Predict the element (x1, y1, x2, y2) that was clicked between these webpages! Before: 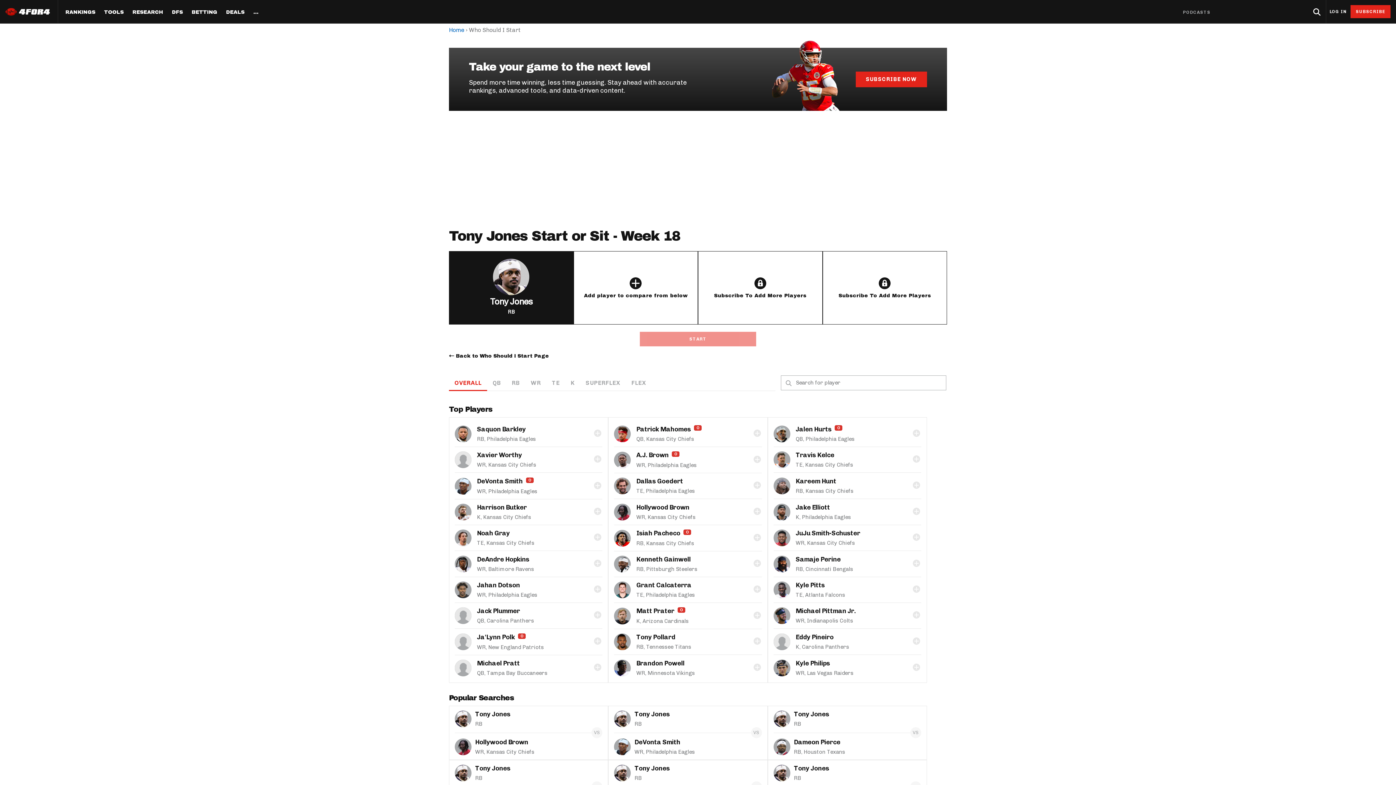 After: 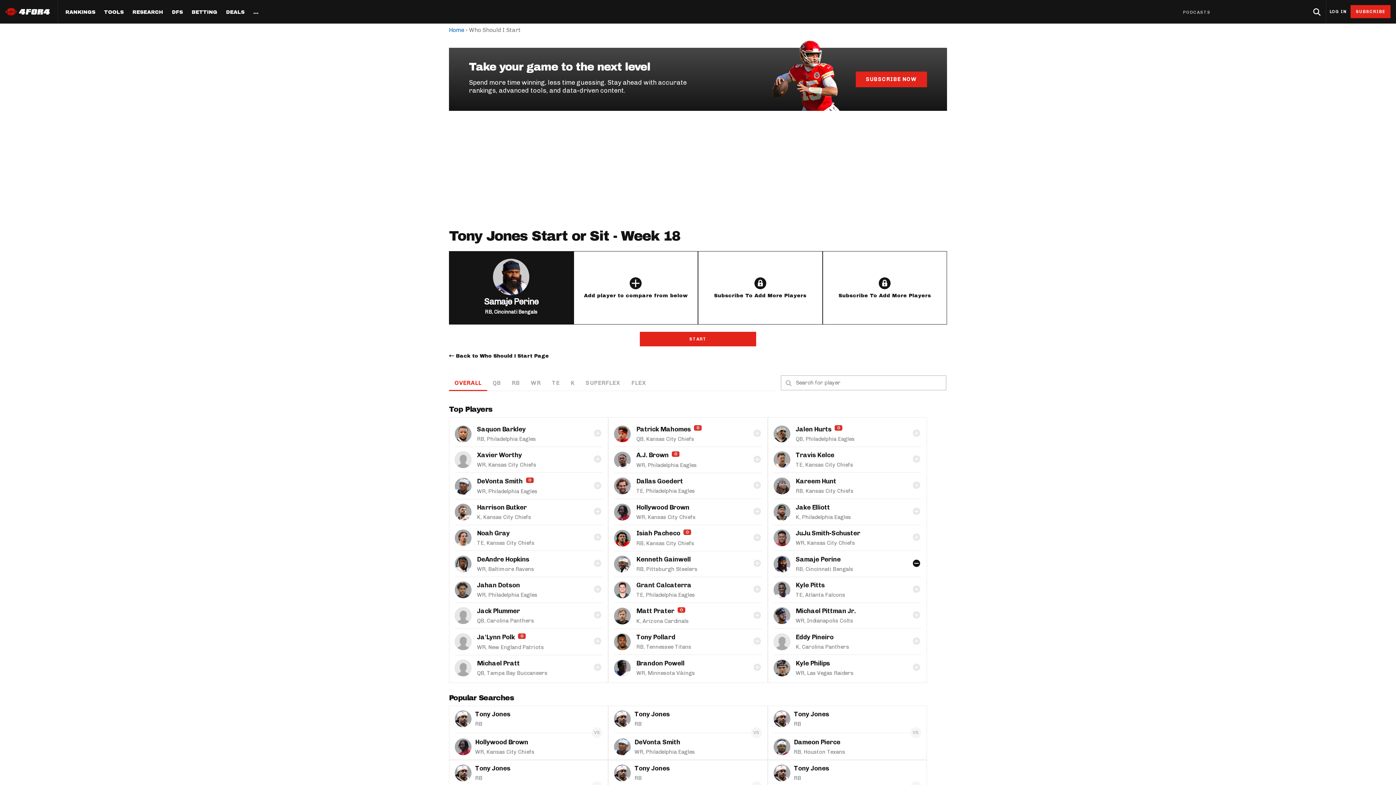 Action: bbox: (912, 558, 921, 568)